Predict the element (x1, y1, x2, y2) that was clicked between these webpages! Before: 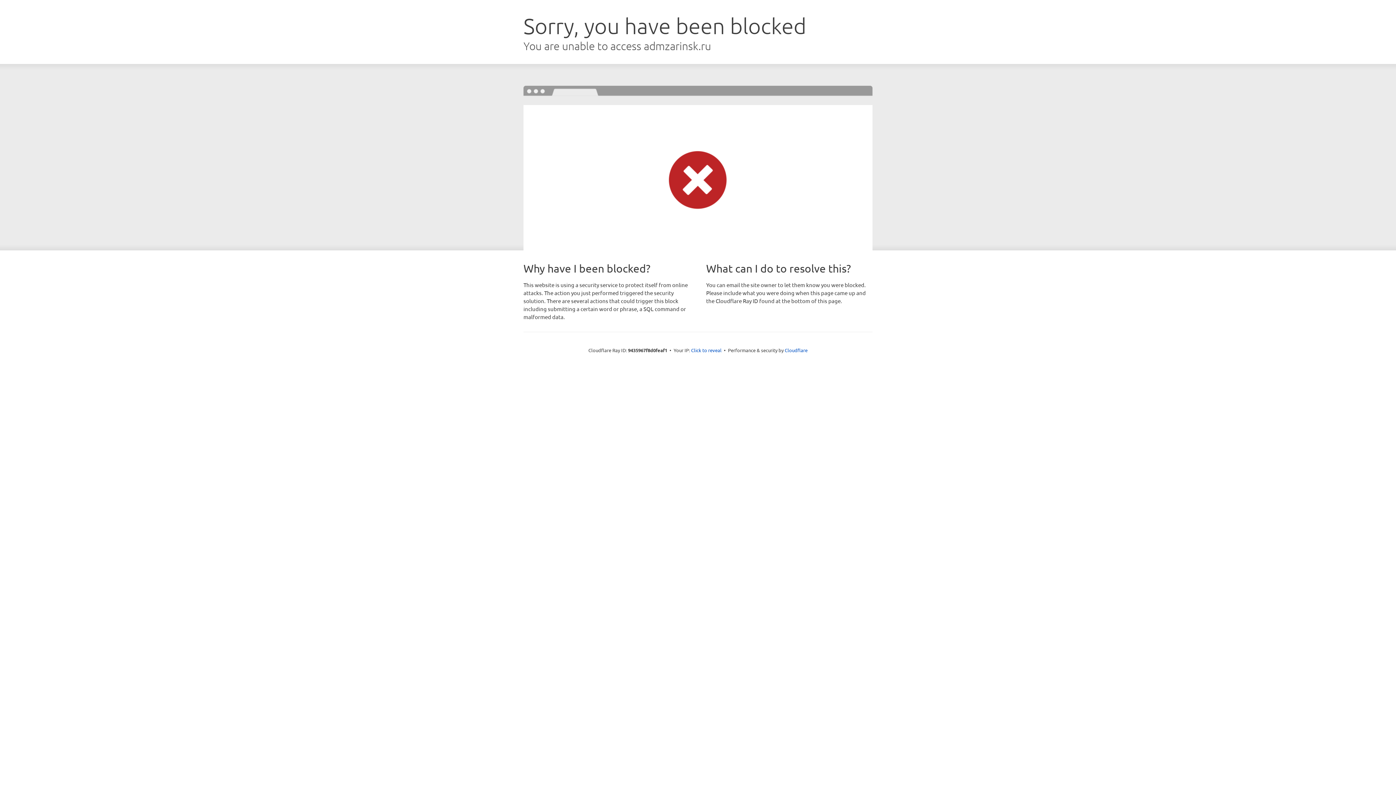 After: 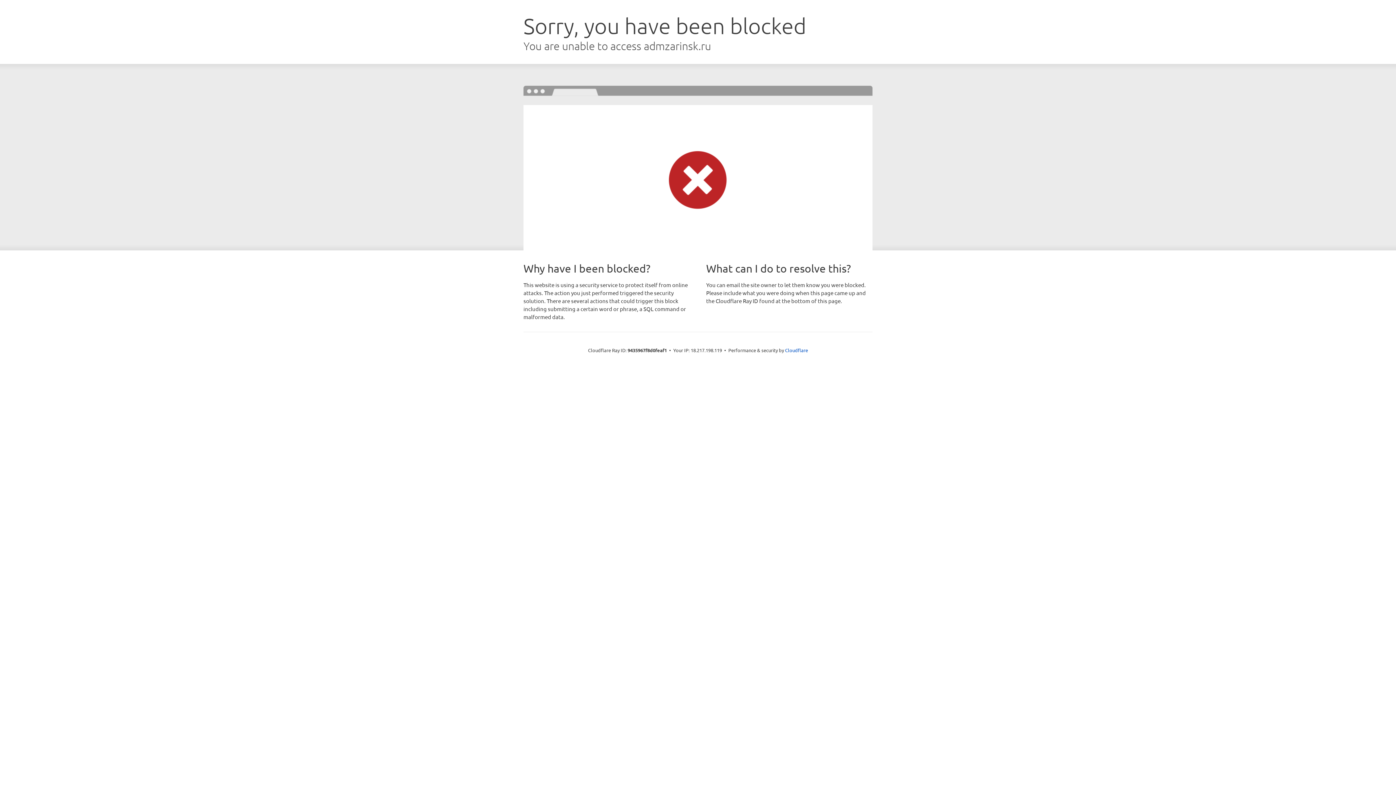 Action: bbox: (691, 346, 721, 353) label: Click to reveal